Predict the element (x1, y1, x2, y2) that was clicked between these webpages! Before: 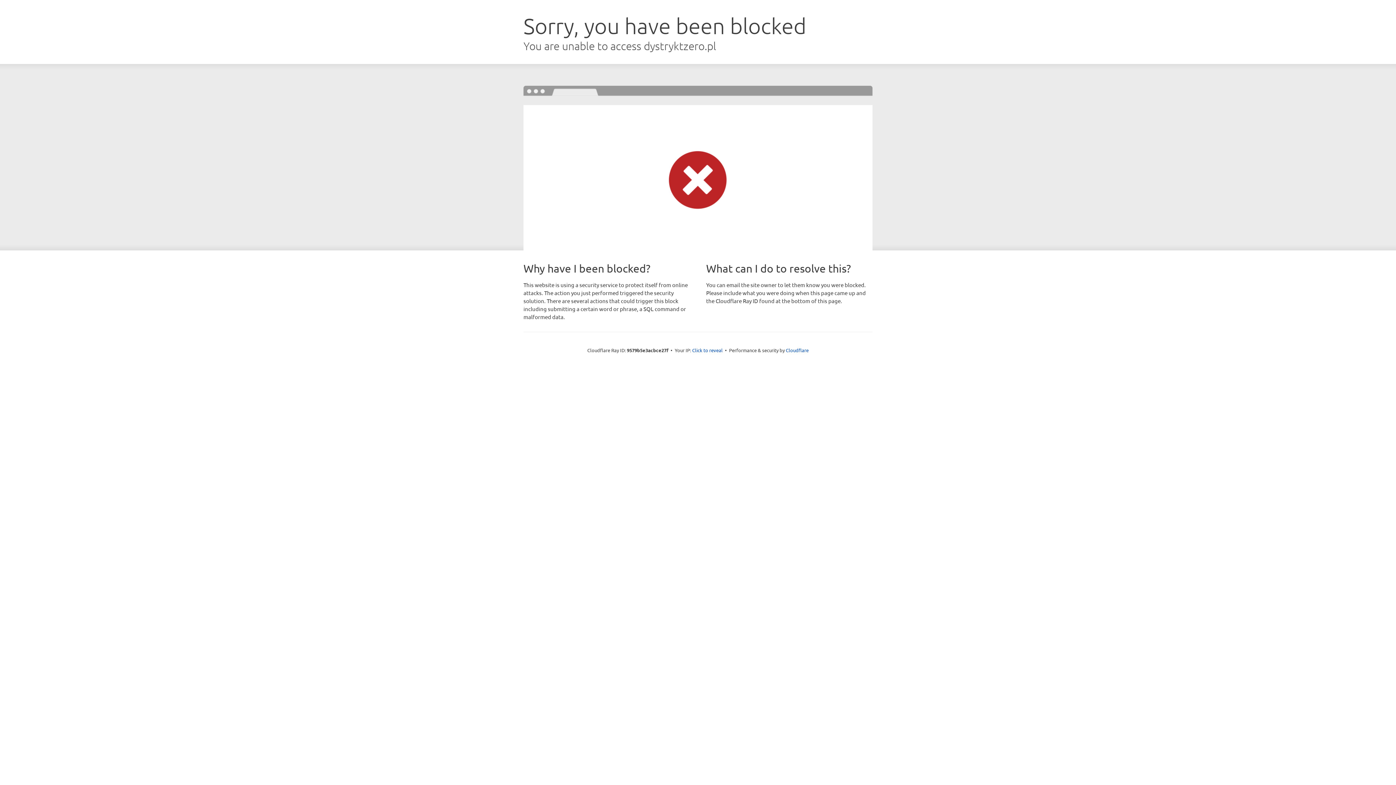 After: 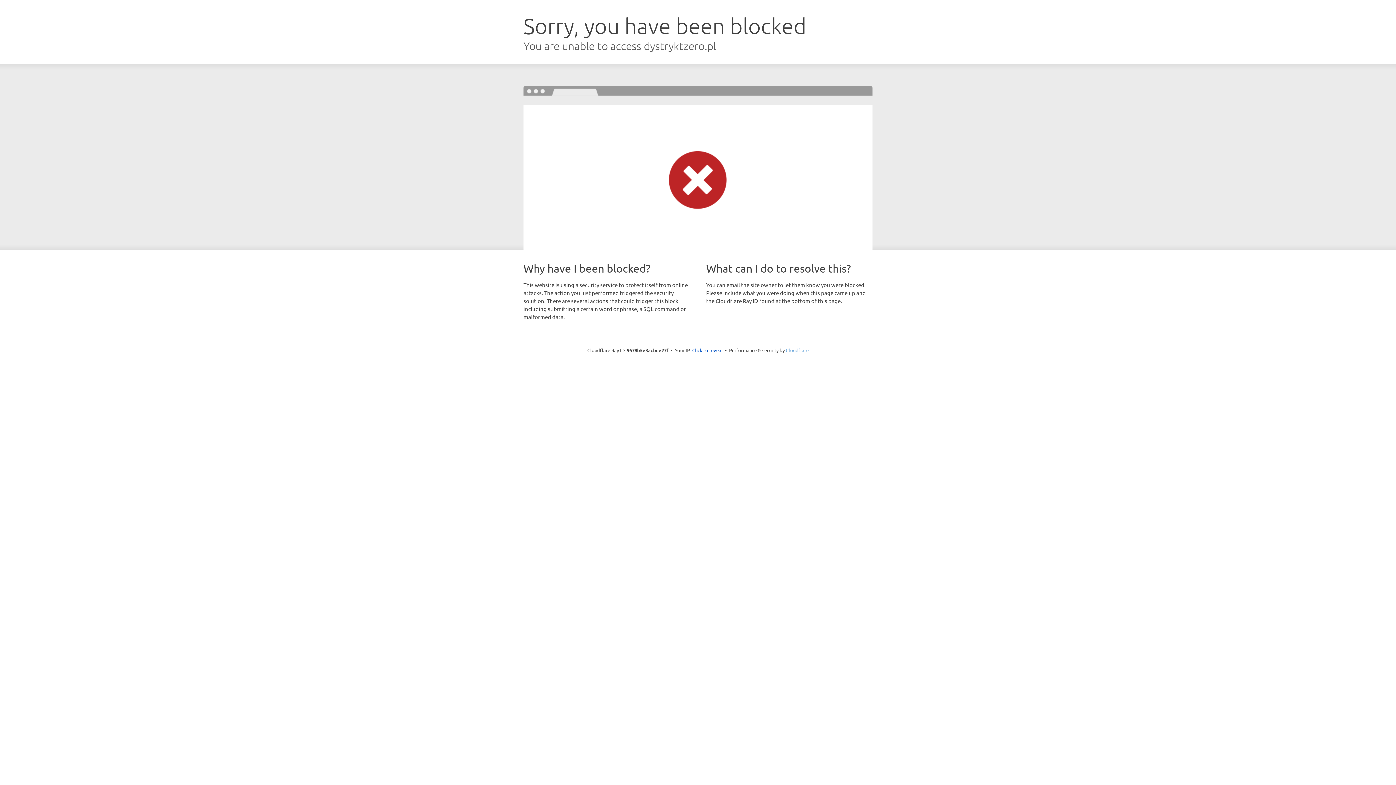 Action: bbox: (786, 347, 808, 353) label: Cloudflare